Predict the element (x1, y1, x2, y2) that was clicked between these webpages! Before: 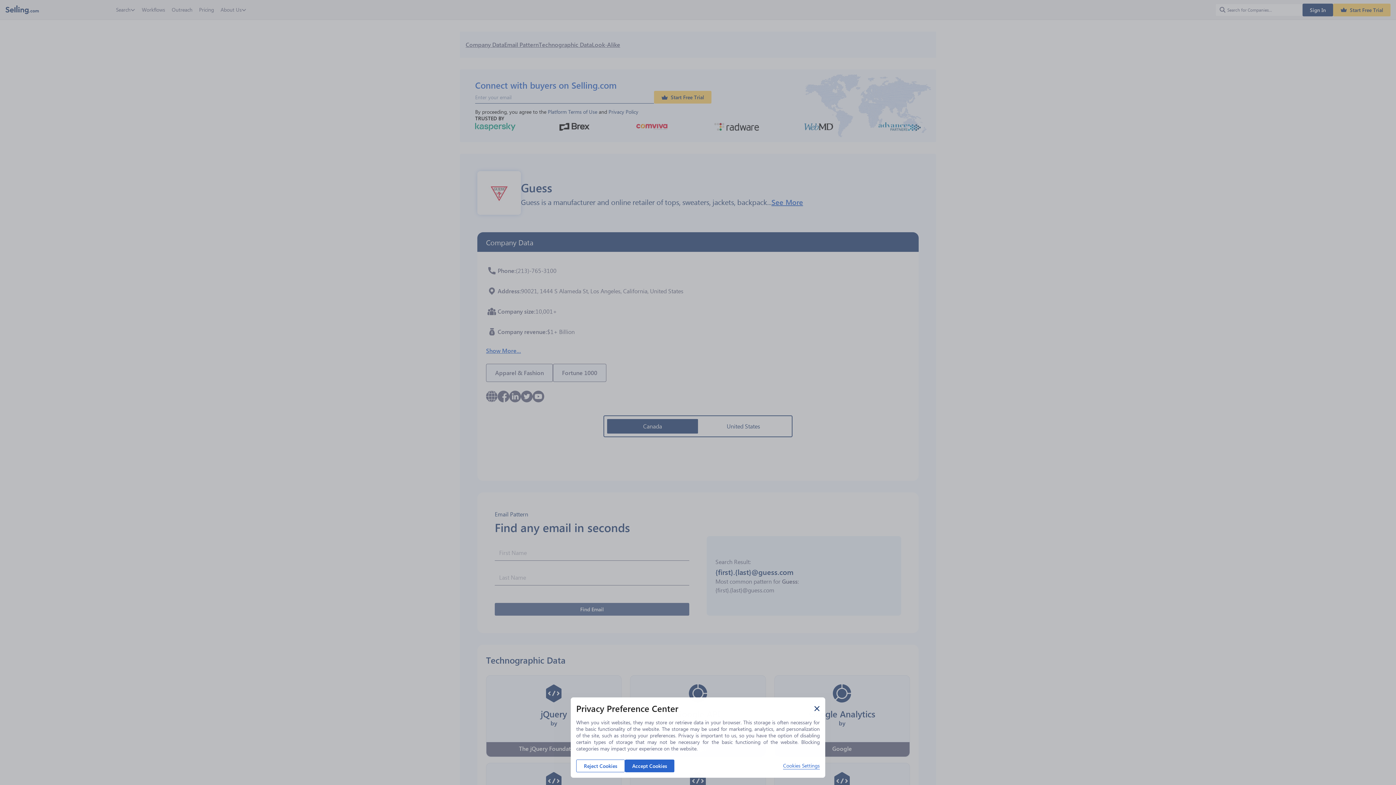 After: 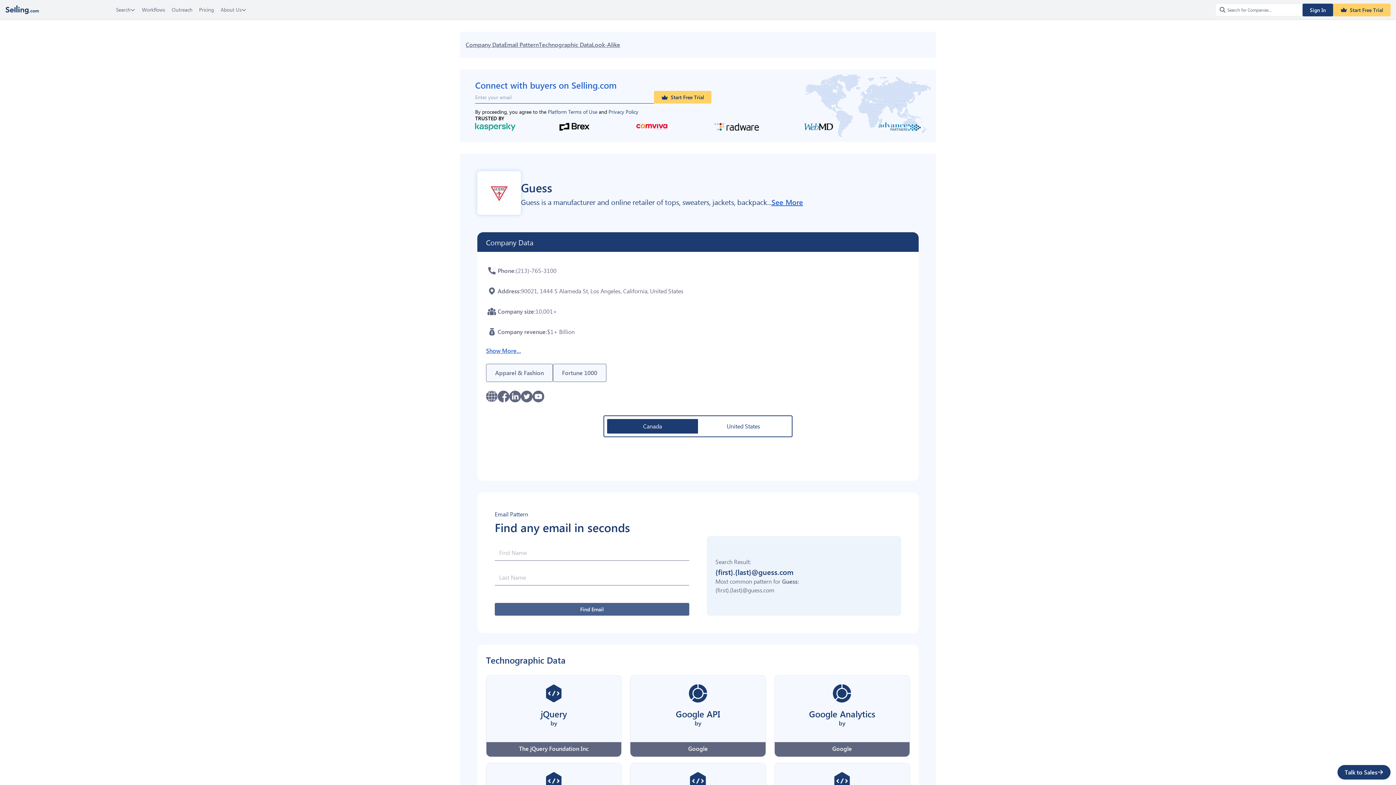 Action: bbox: (625, 760, 674, 772) label: Accept Cookies